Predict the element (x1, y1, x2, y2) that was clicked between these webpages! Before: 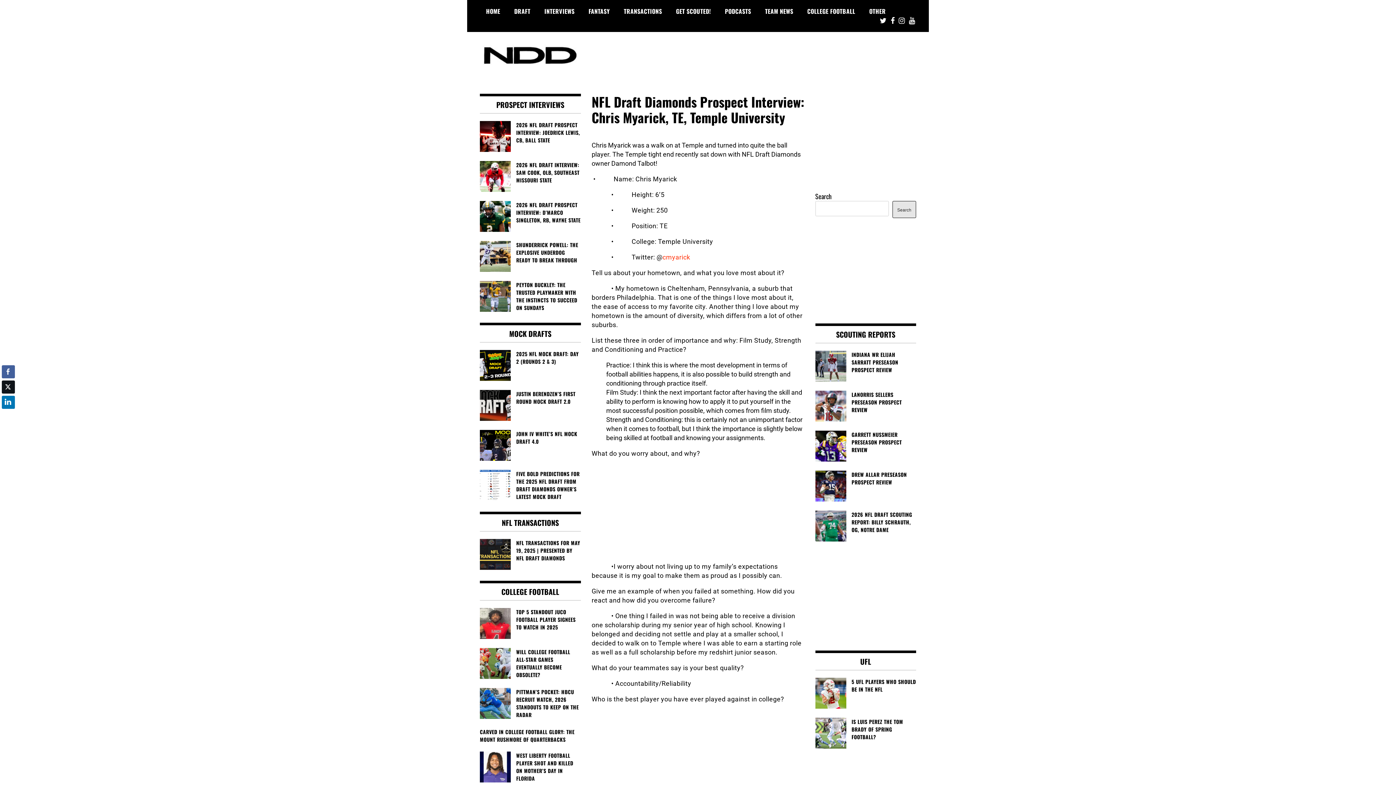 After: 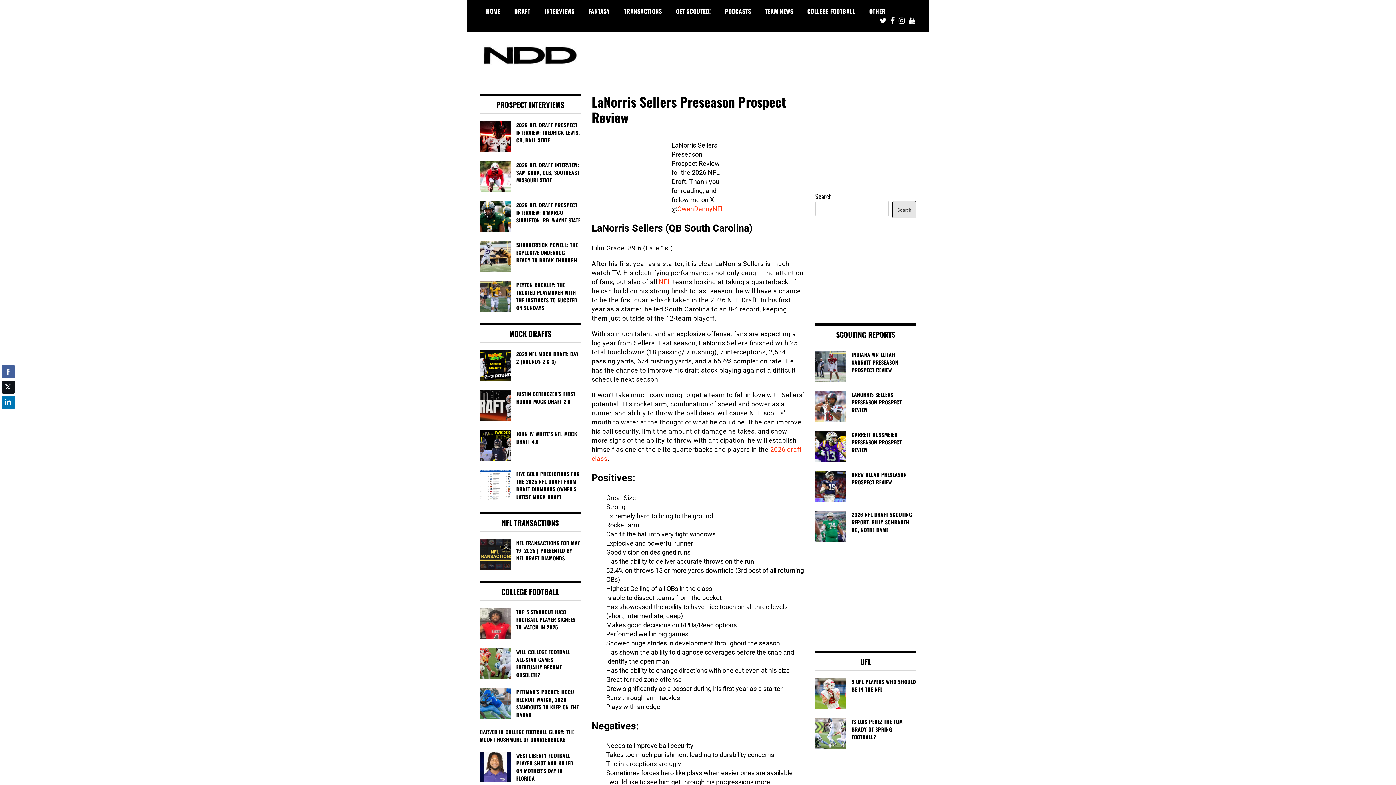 Action: bbox: (815, 390, 916, 413) label: LANORRIS SELLERS PRESEASON PROSPECT REVIEW